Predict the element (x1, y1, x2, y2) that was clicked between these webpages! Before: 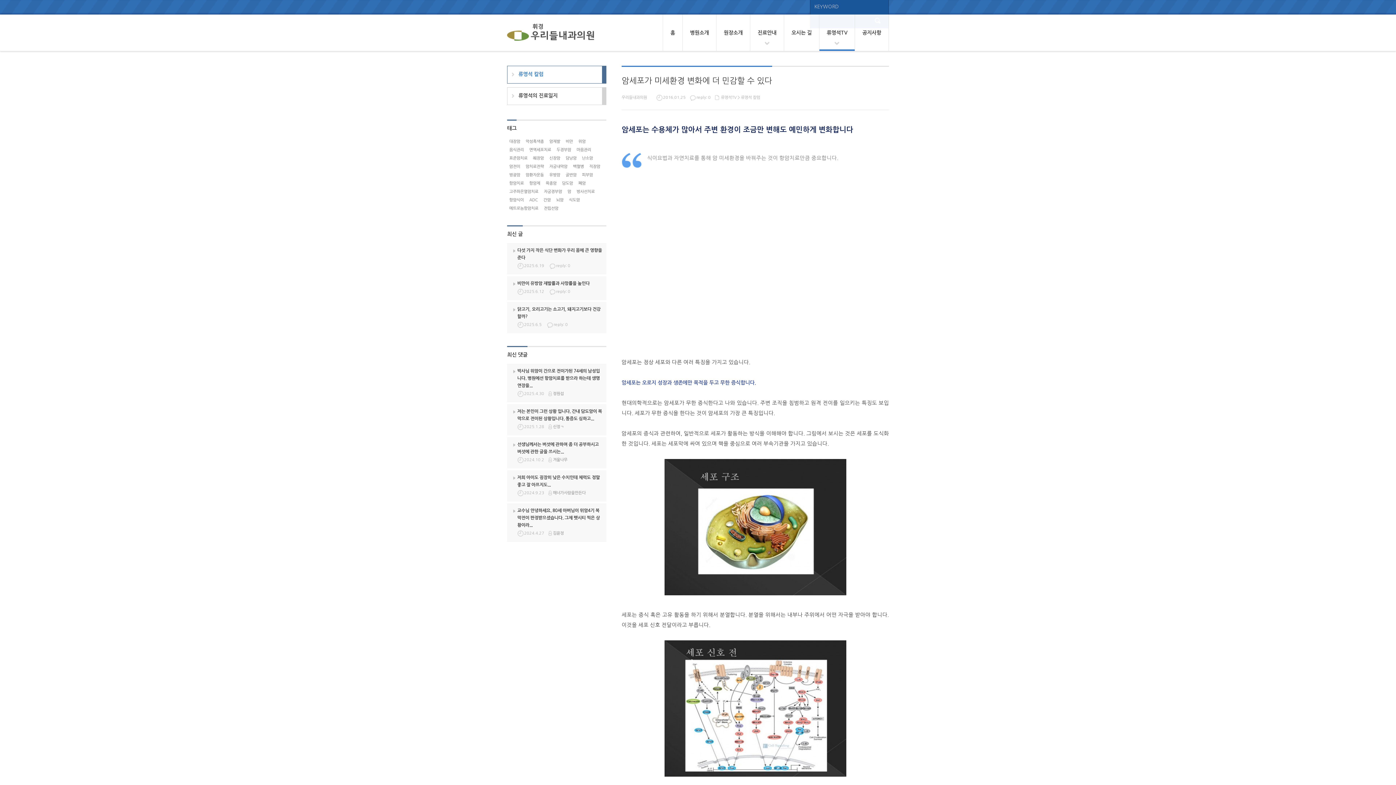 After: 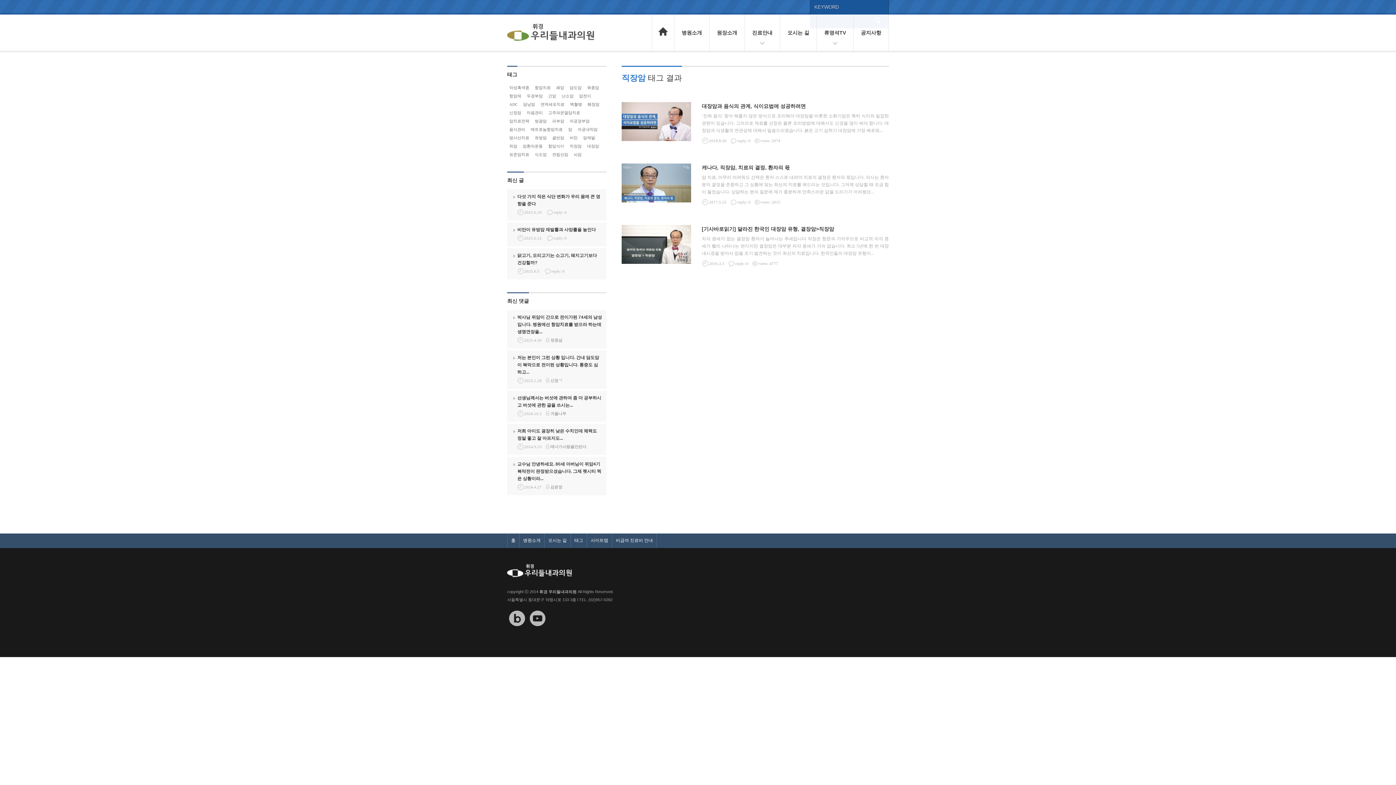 Action: label: 직장암 bbox: (587, 162, 602, 170)